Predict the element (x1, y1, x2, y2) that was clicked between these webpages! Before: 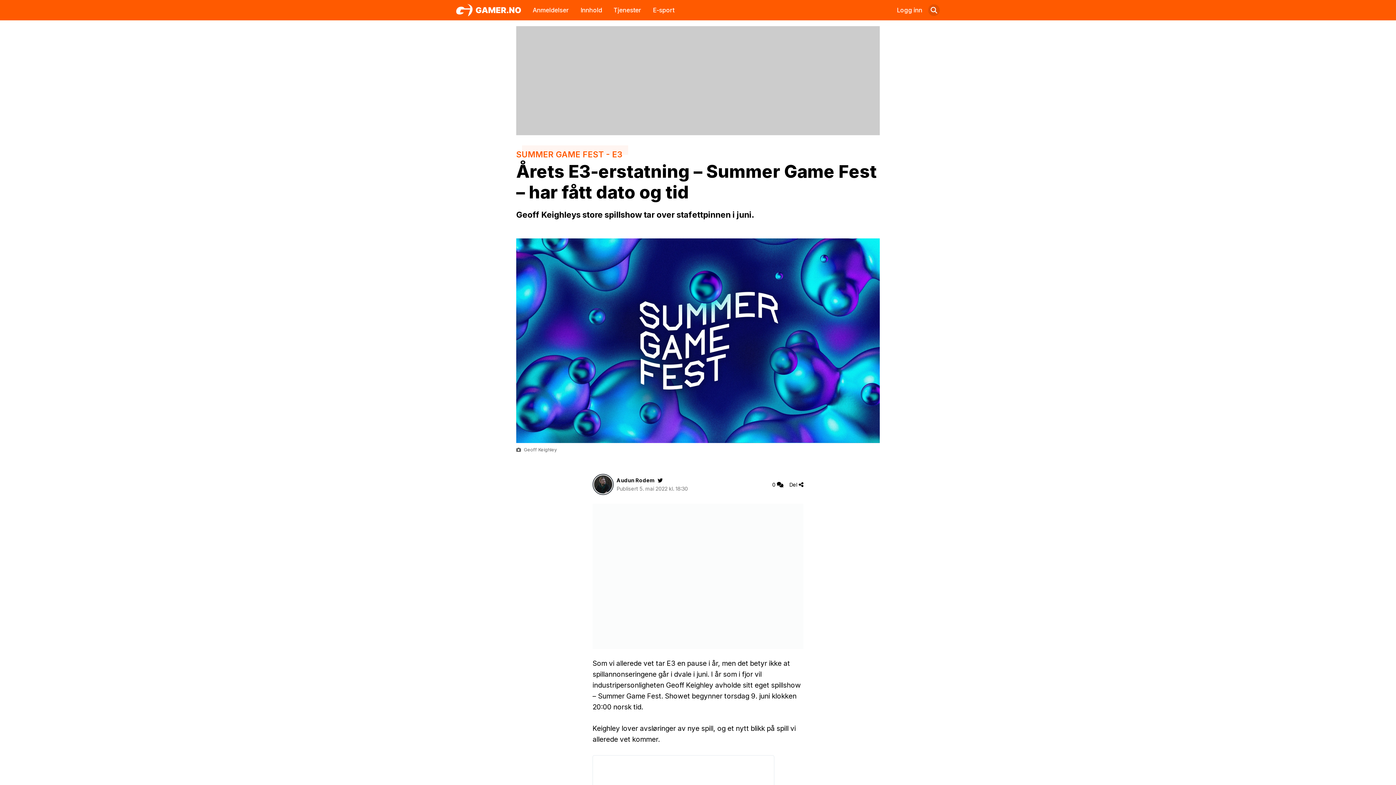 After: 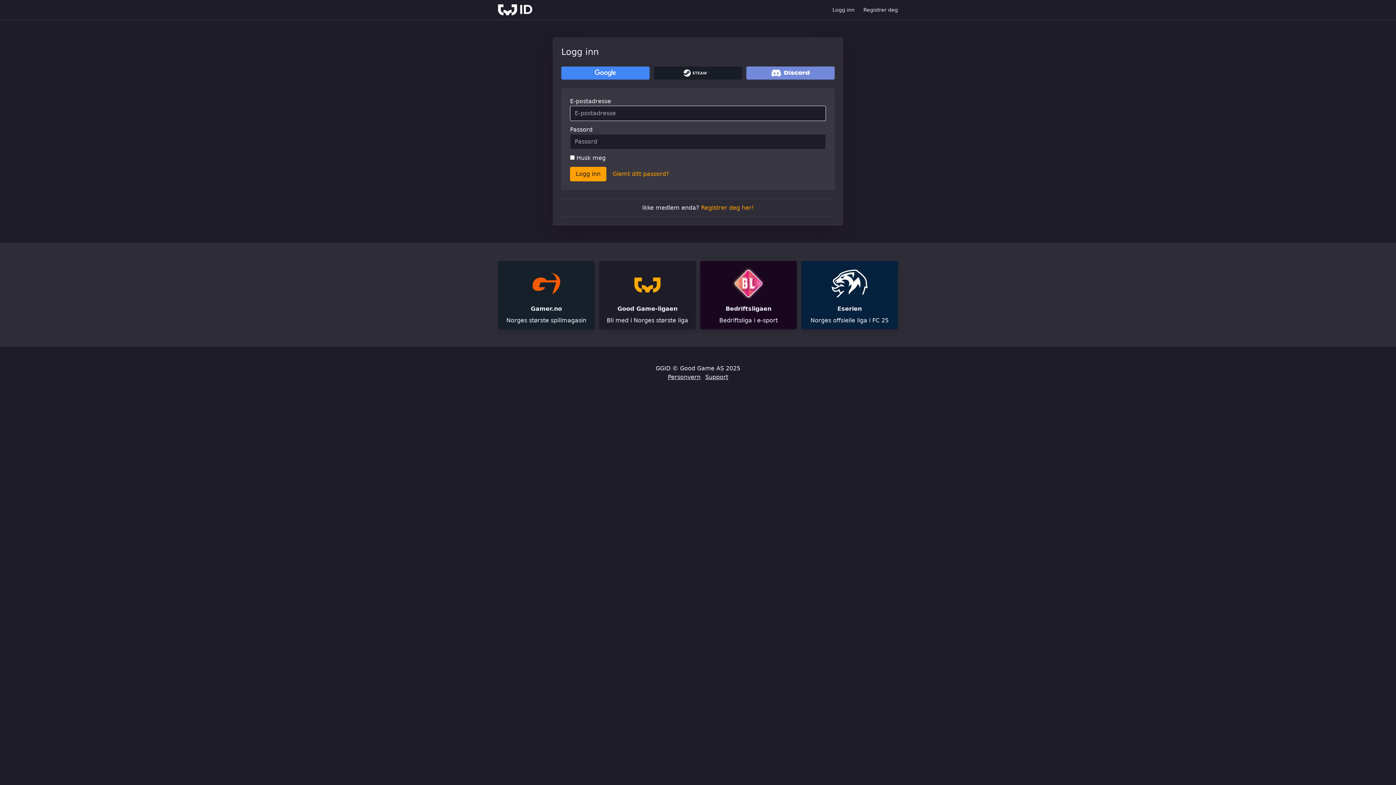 Action: bbox: (897, 5, 922, 14) label: Logg inn